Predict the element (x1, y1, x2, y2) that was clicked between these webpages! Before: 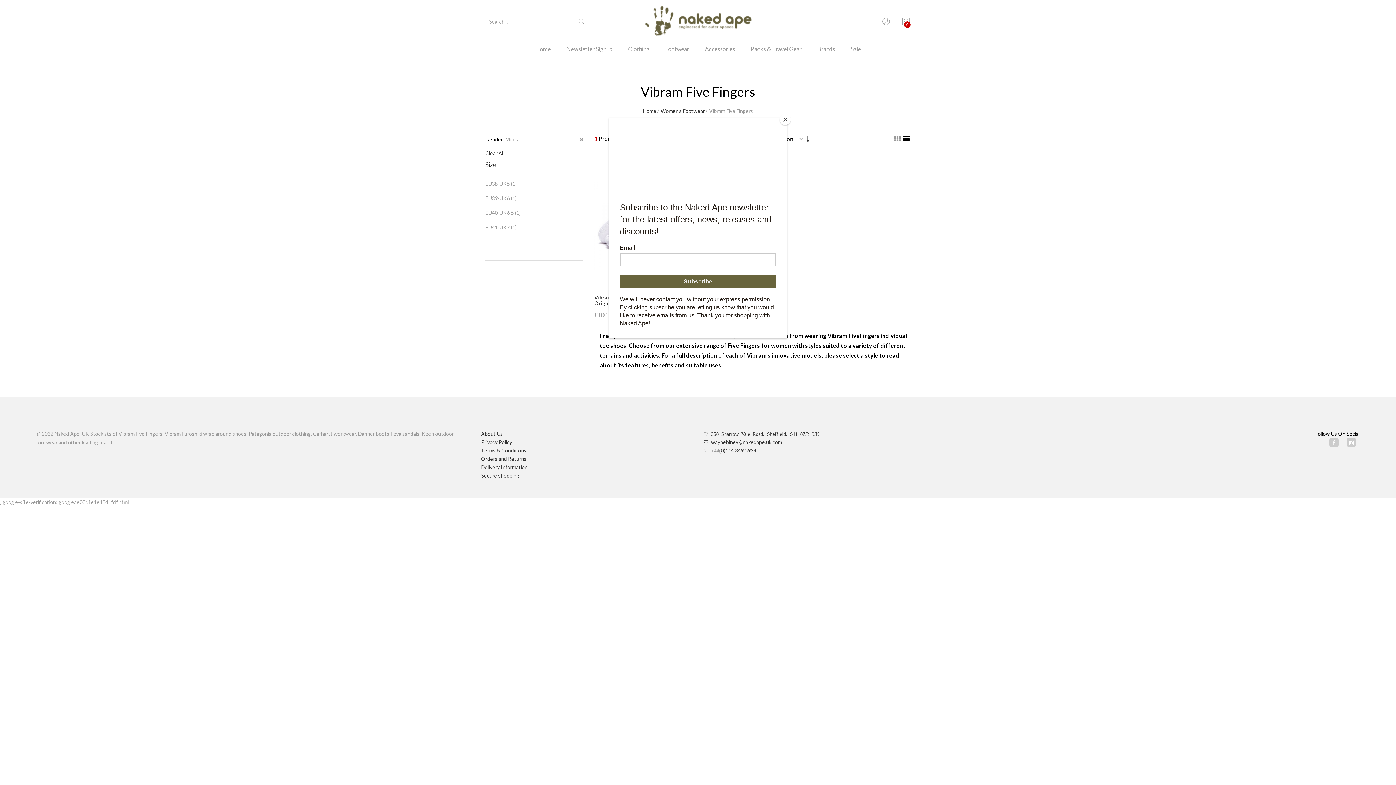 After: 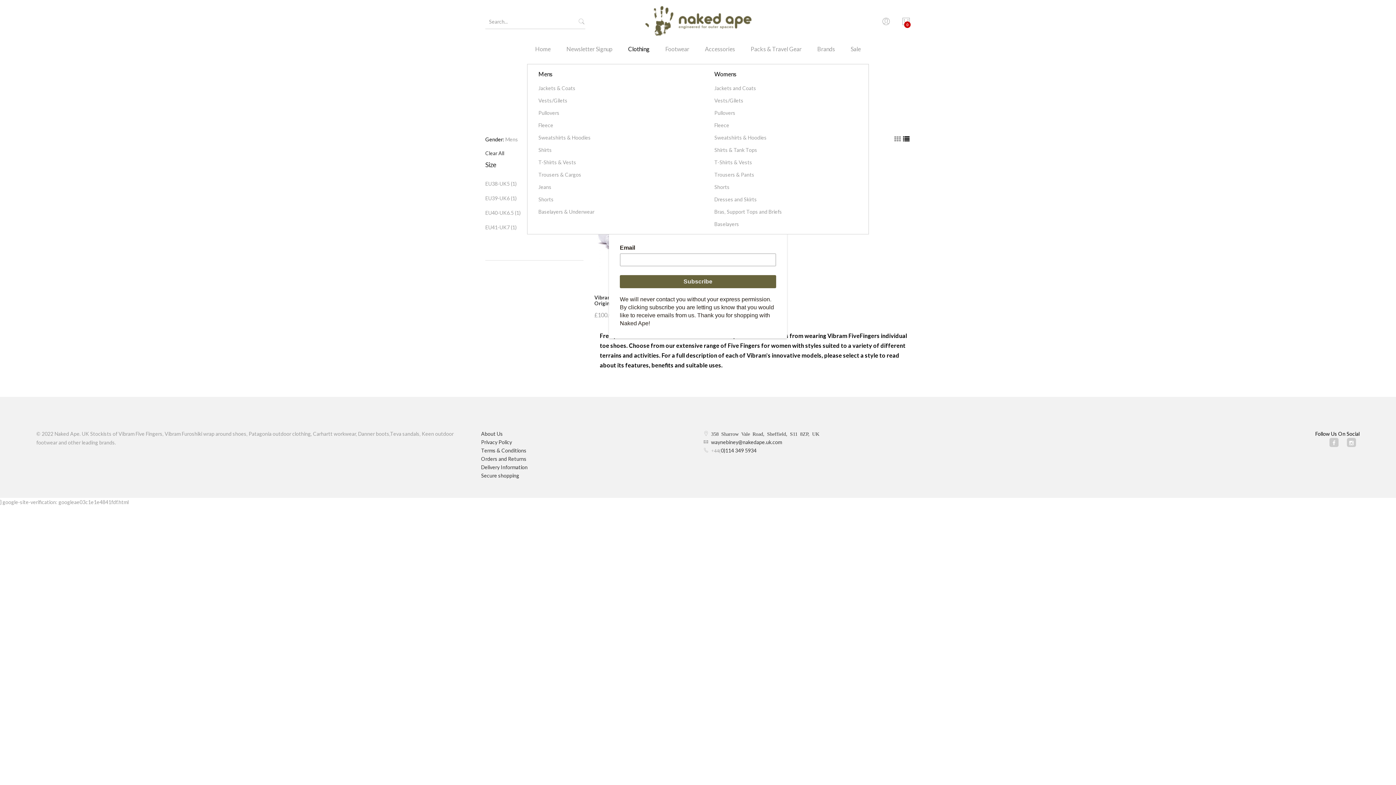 Action: bbox: (621, 43, 657, 64) label: Clothing